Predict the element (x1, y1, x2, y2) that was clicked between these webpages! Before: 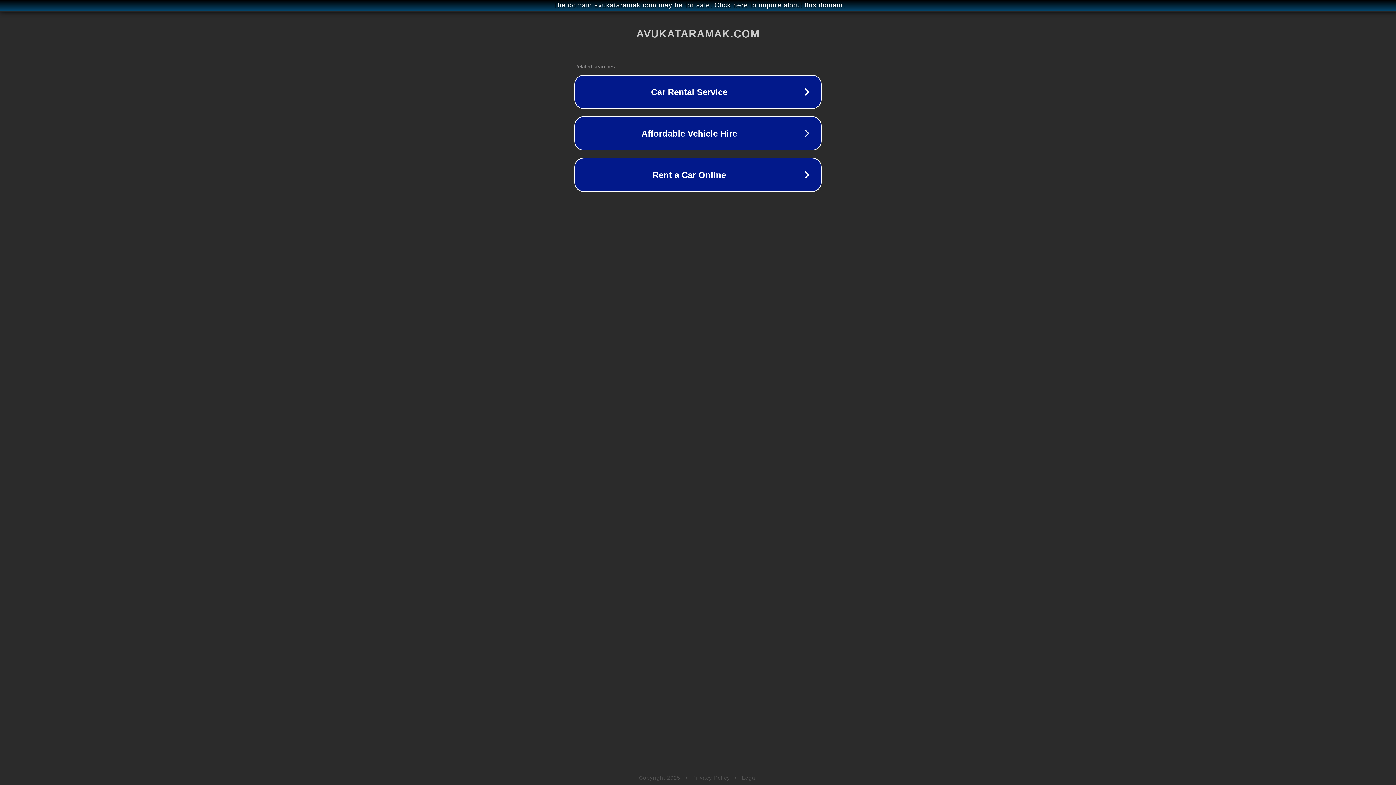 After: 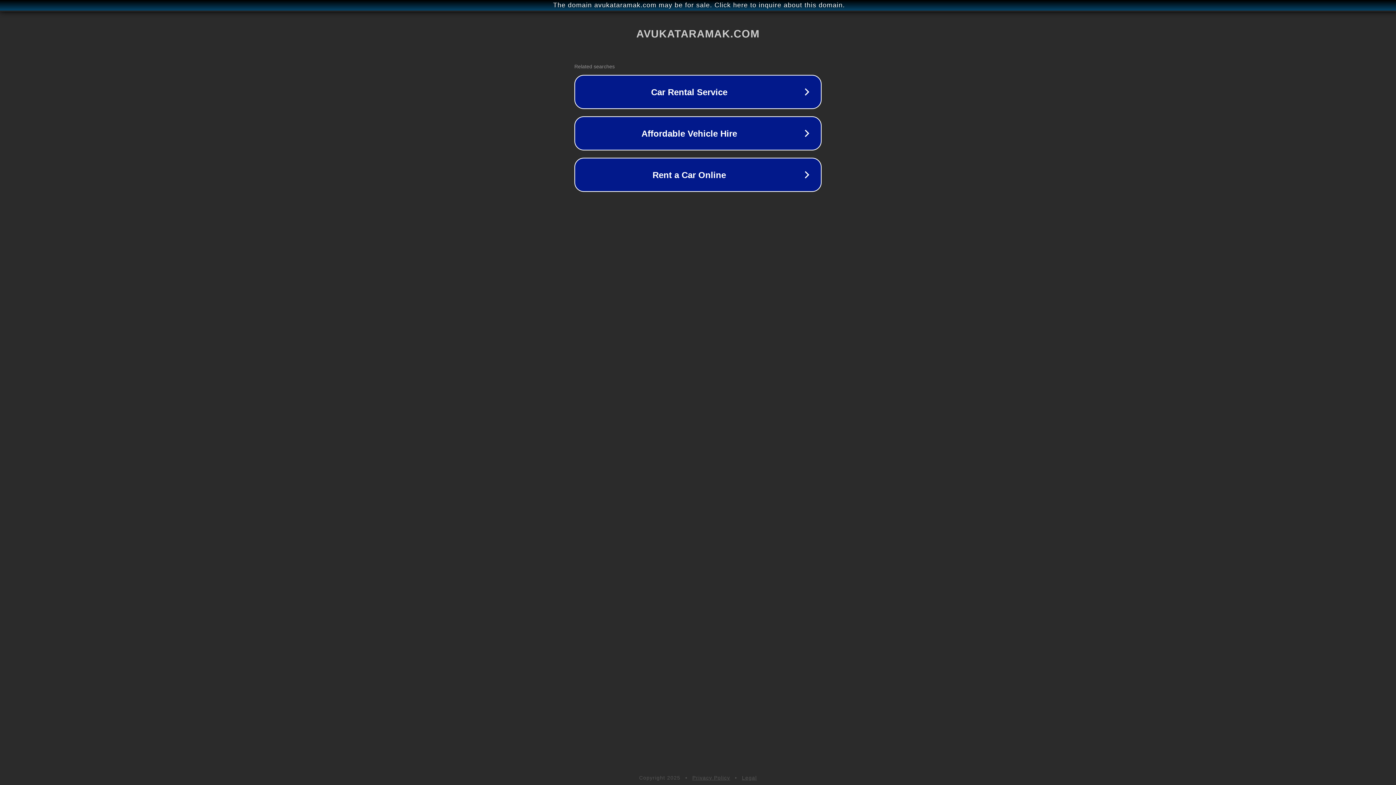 Action: label: Legal bbox: (742, 775, 757, 781)